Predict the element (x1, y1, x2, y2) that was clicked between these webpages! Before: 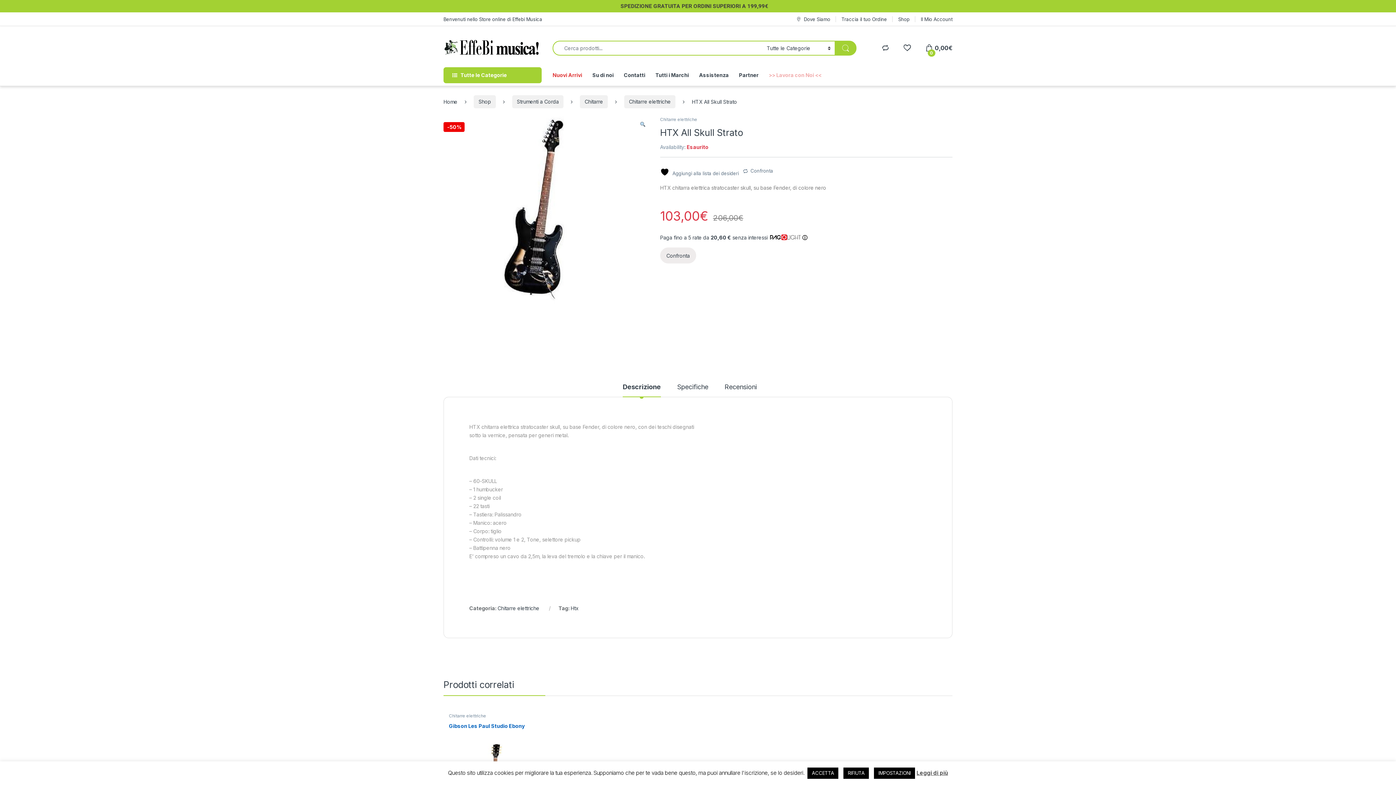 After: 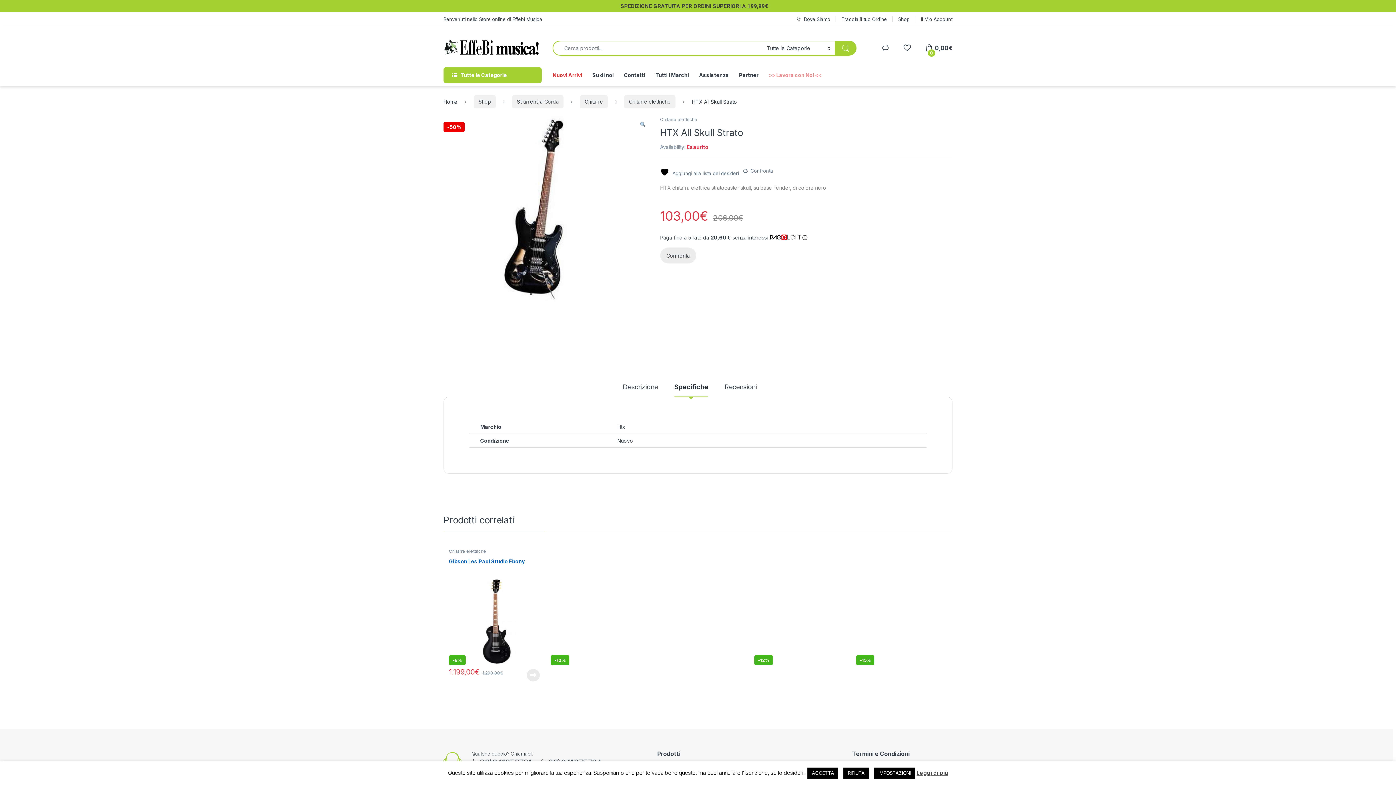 Action: label: Specifiche bbox: (677, 384, 708, 397)